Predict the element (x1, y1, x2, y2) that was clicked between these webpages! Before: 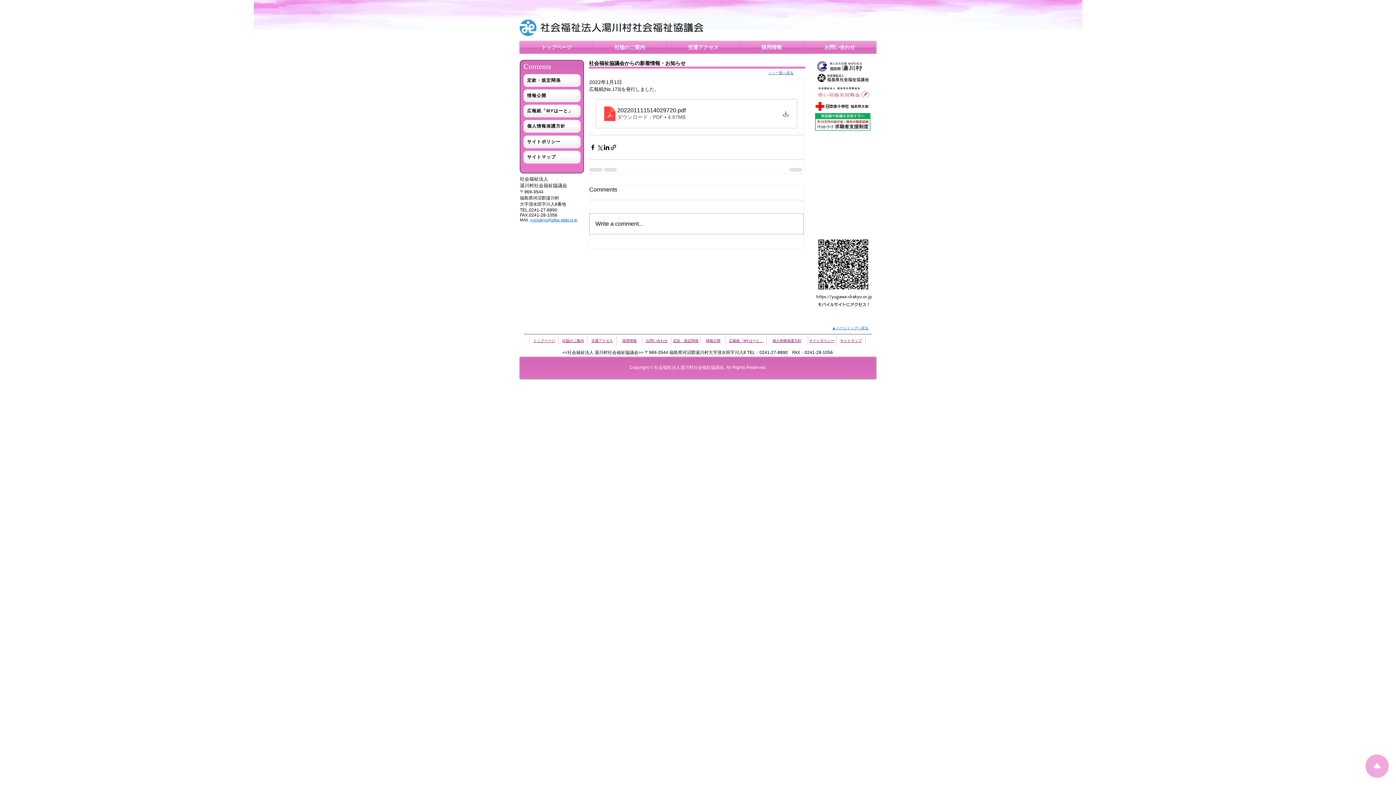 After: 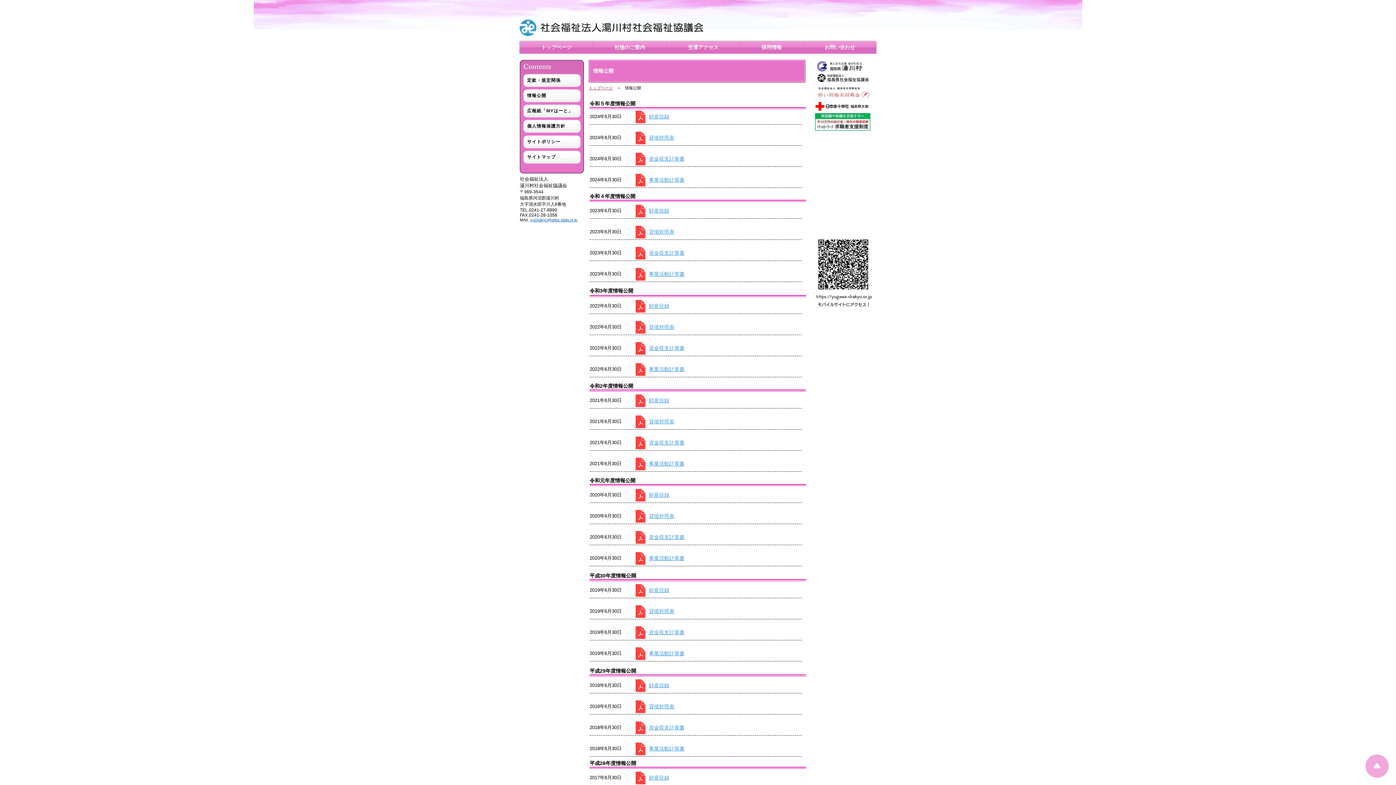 Action: bbox: (523, 89, 580, 102) label: 情報公開